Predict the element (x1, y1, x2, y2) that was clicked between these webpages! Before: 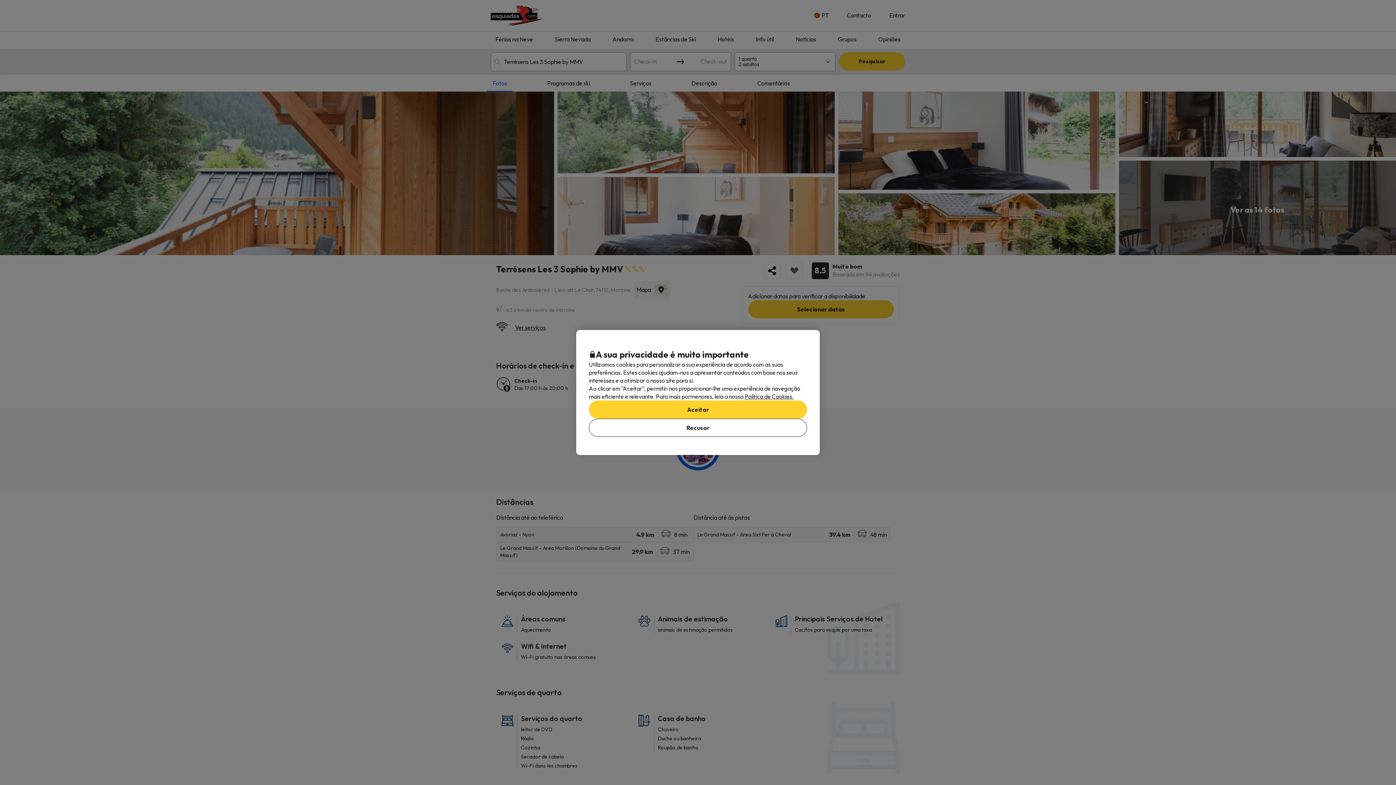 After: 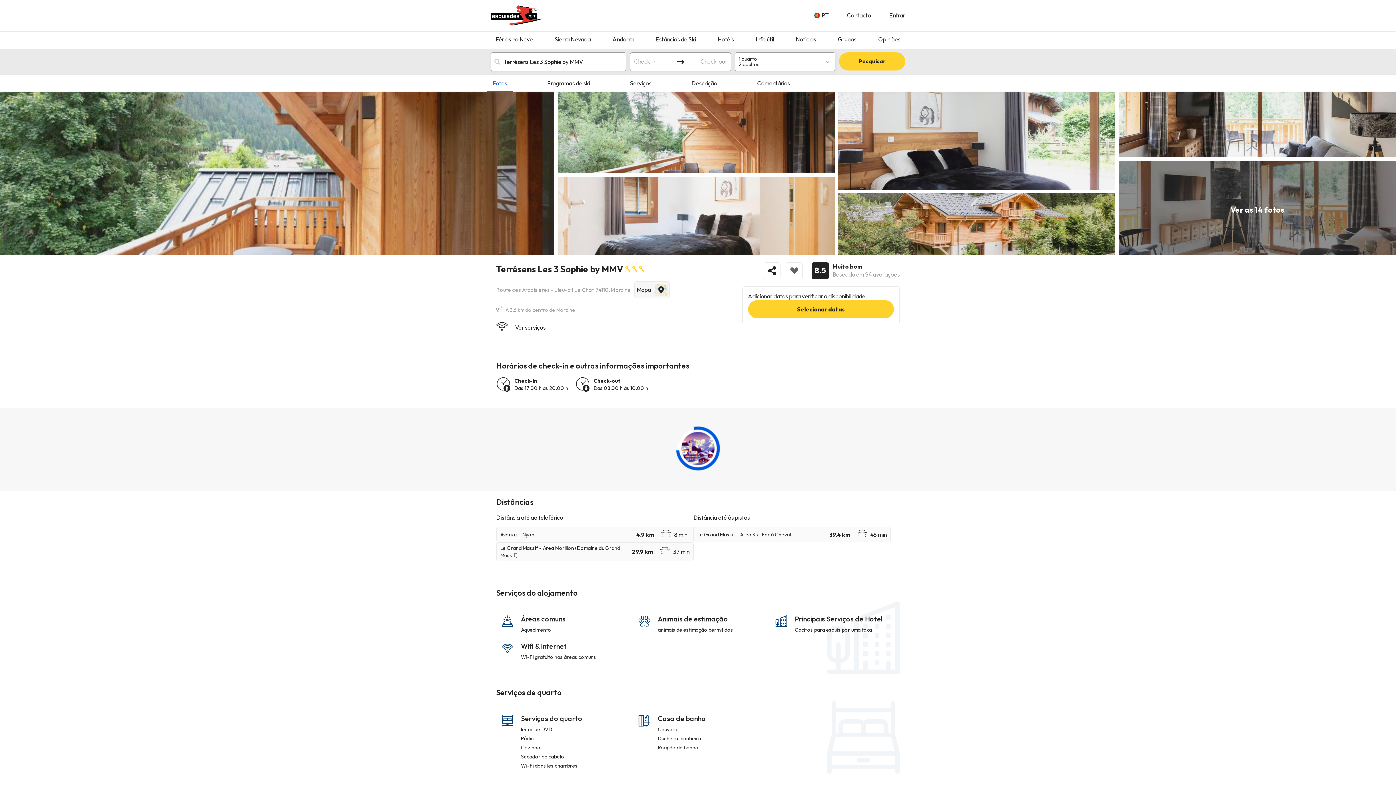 Action: label: Aceitar bbox: (589, 400, 807, 418)